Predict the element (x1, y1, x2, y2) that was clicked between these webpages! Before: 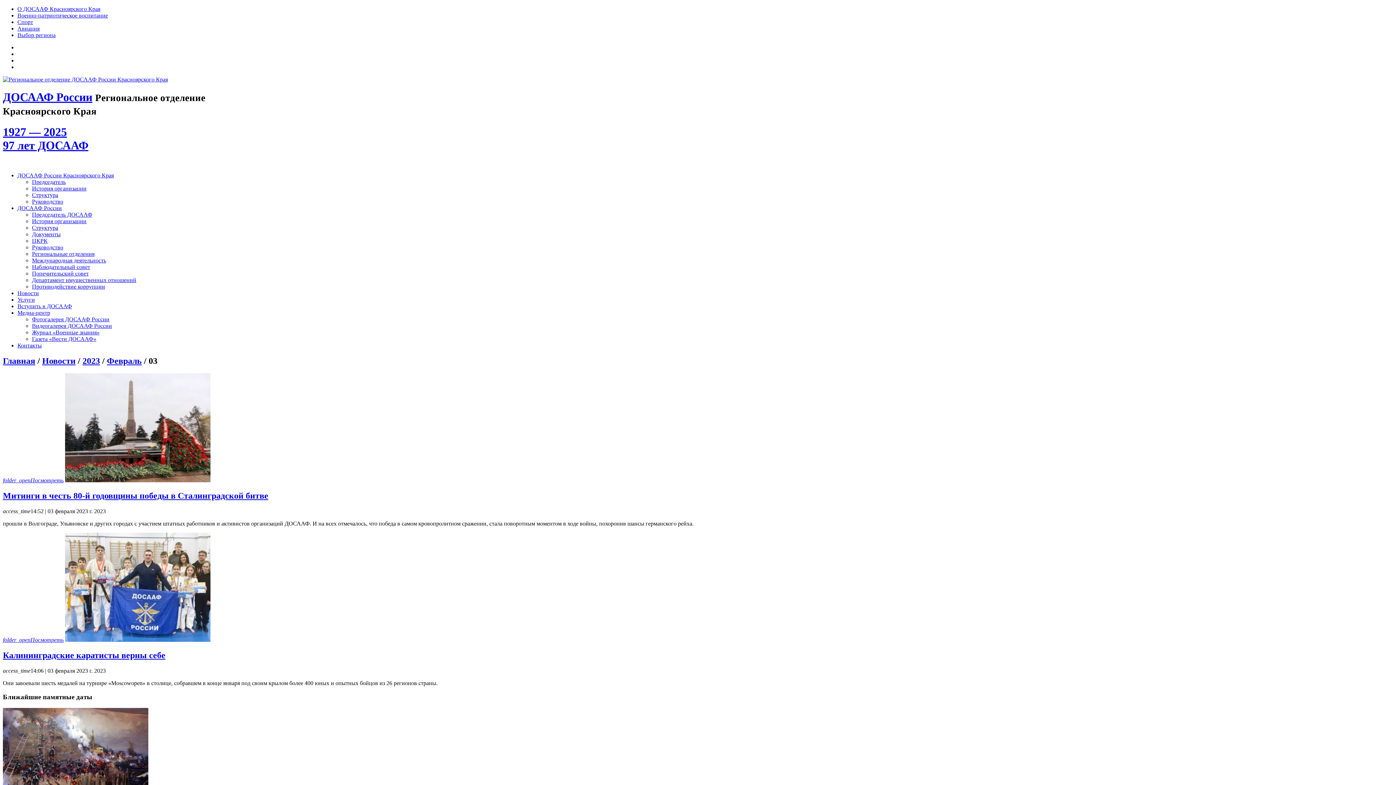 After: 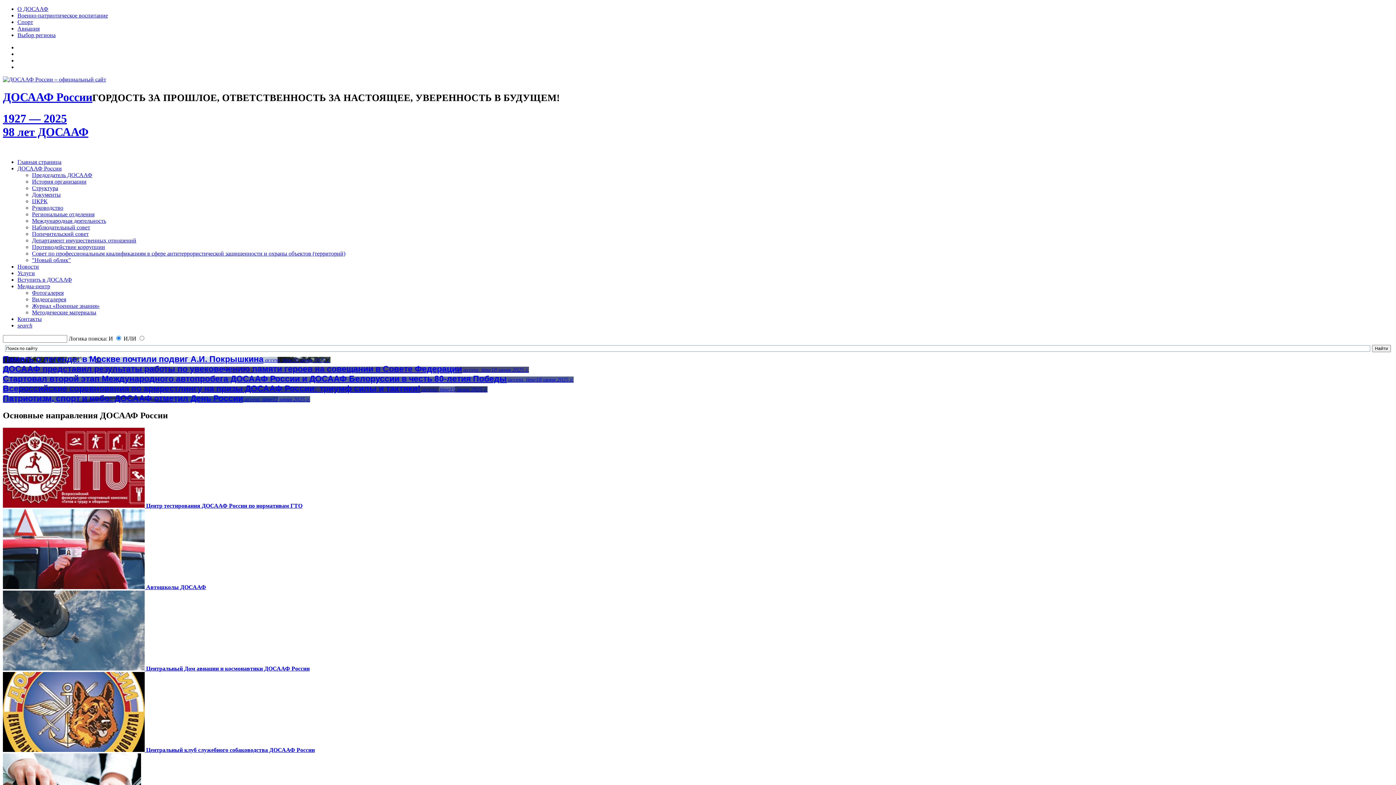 Action: label: 1927 — 2025
97 лет ДОСААФ bbox: (2, 125, 1393, 152)